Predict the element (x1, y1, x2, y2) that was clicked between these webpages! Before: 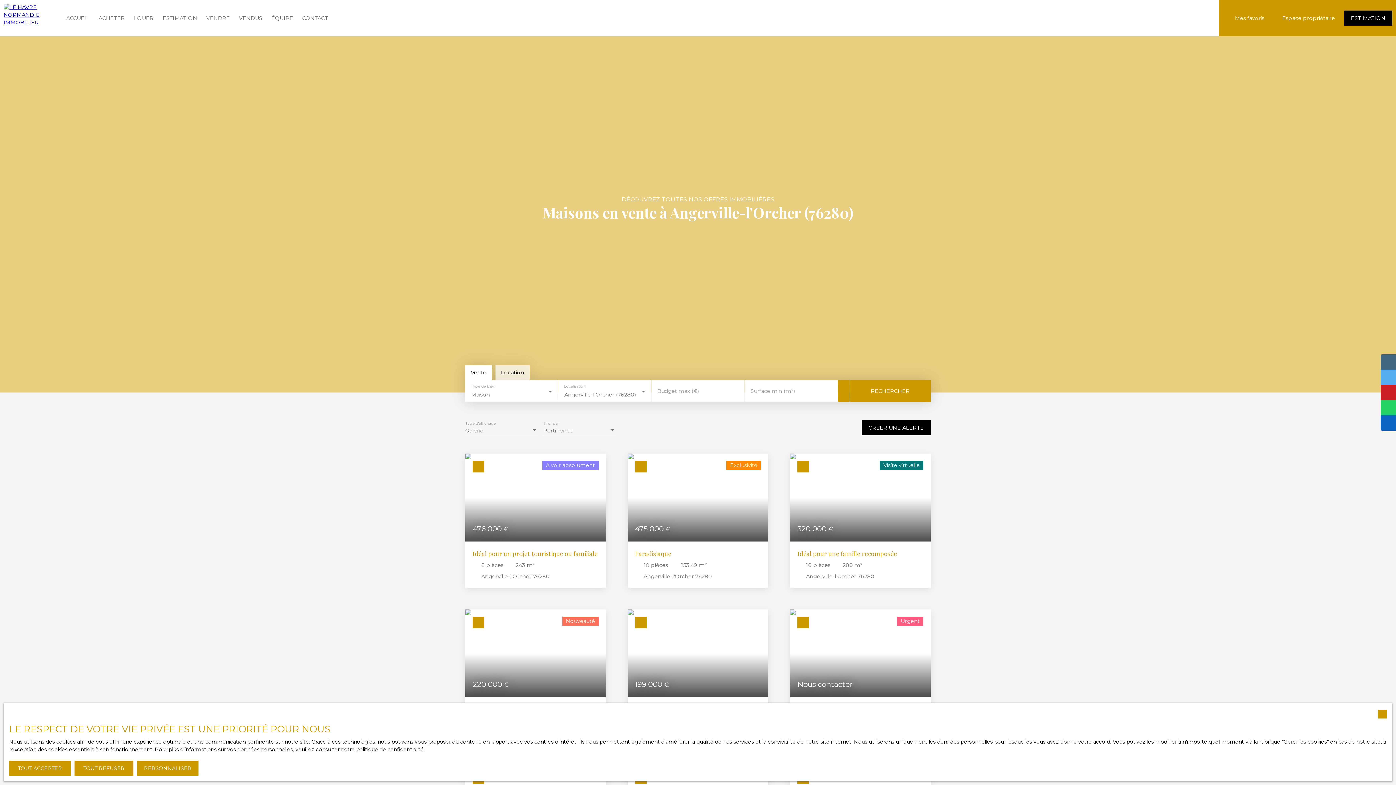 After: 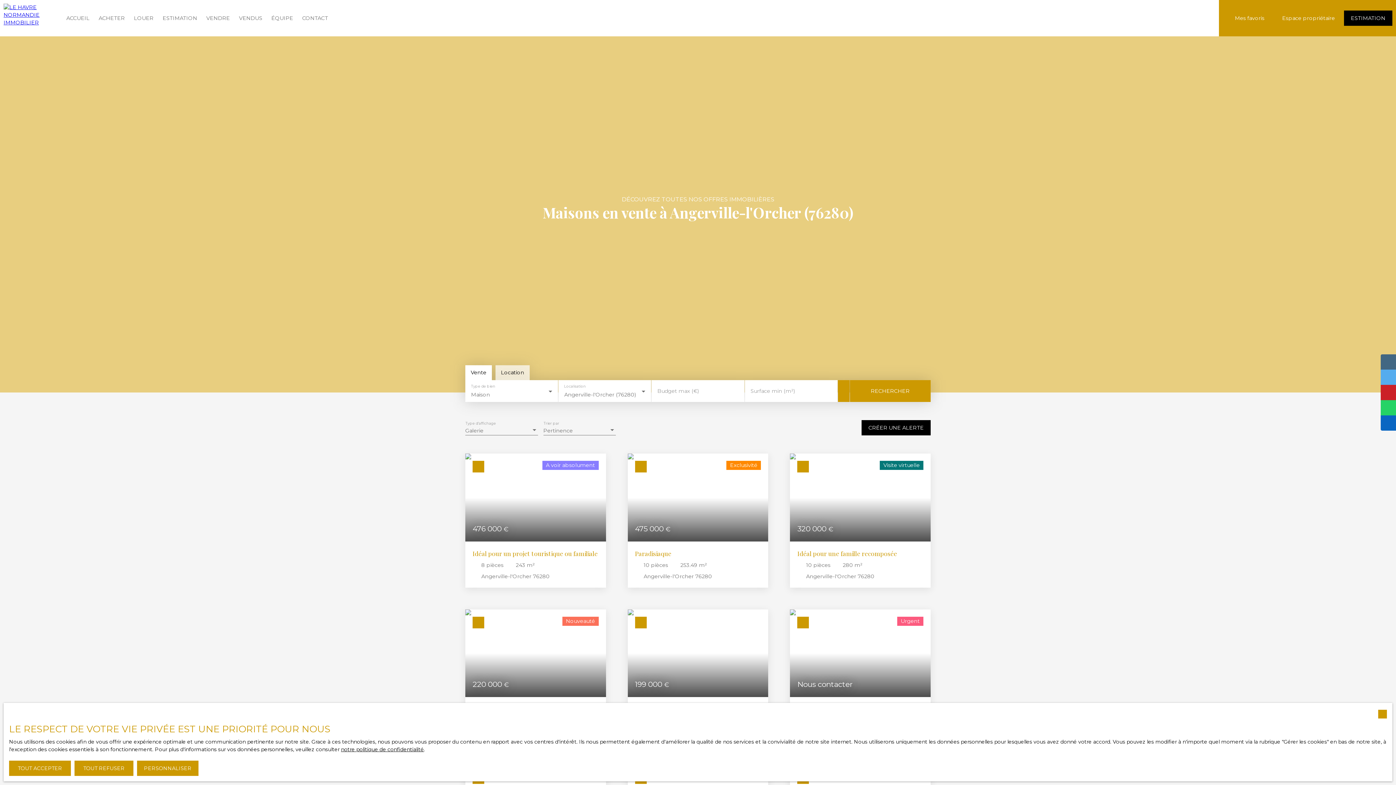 Action: bbox: (341, 746, 424, 753) label: notre politique de confidentialité